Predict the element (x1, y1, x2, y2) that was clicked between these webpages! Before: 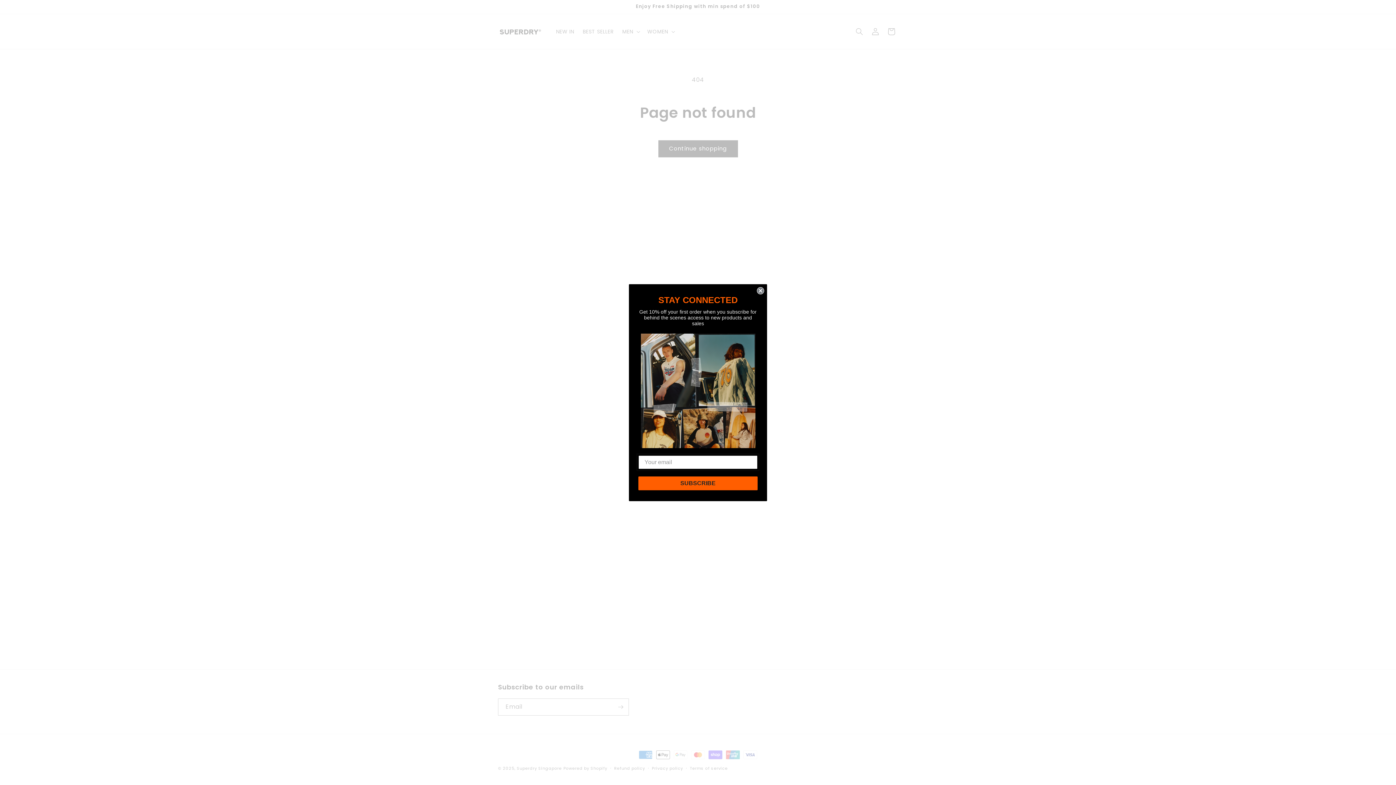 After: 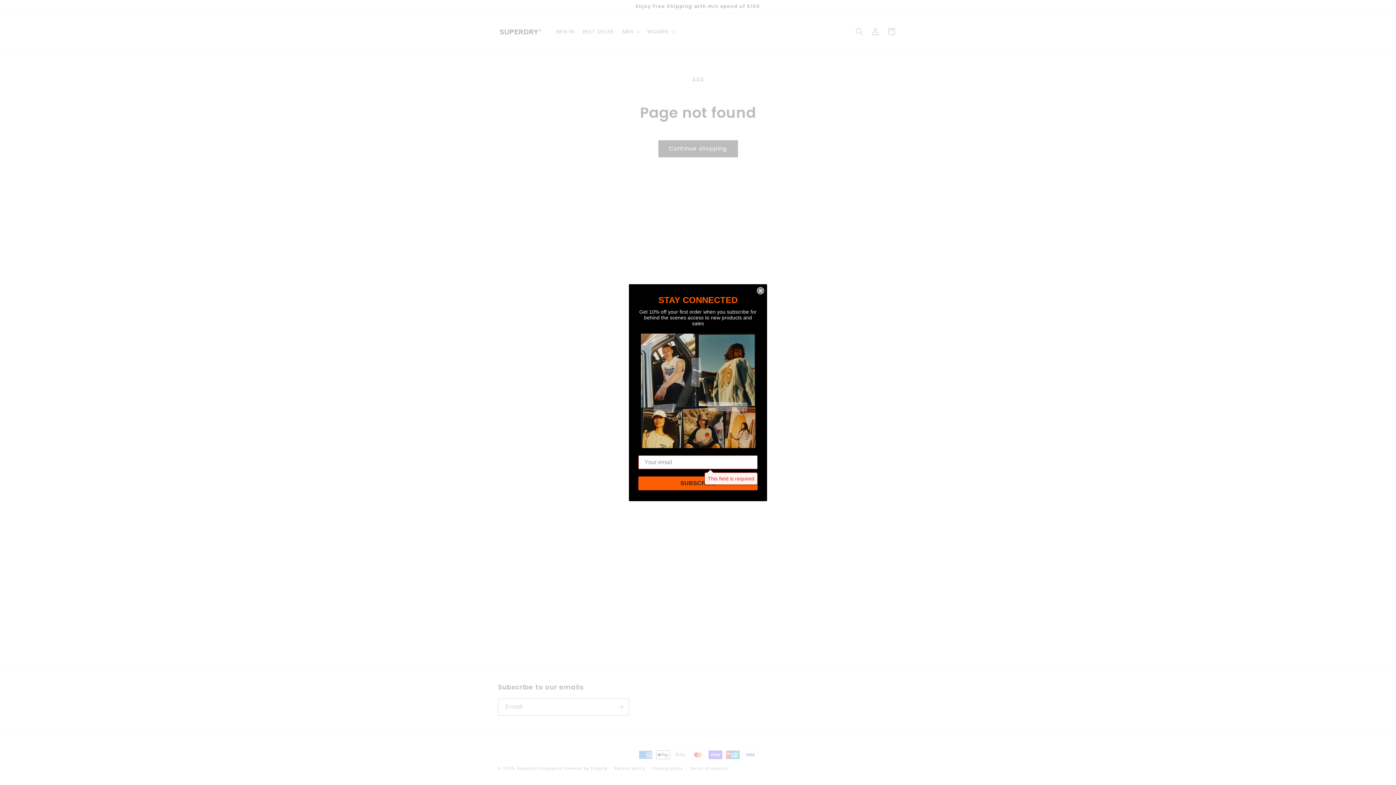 Action: label: SUBSCRIBE bbox: (638, 476, 757, 490)